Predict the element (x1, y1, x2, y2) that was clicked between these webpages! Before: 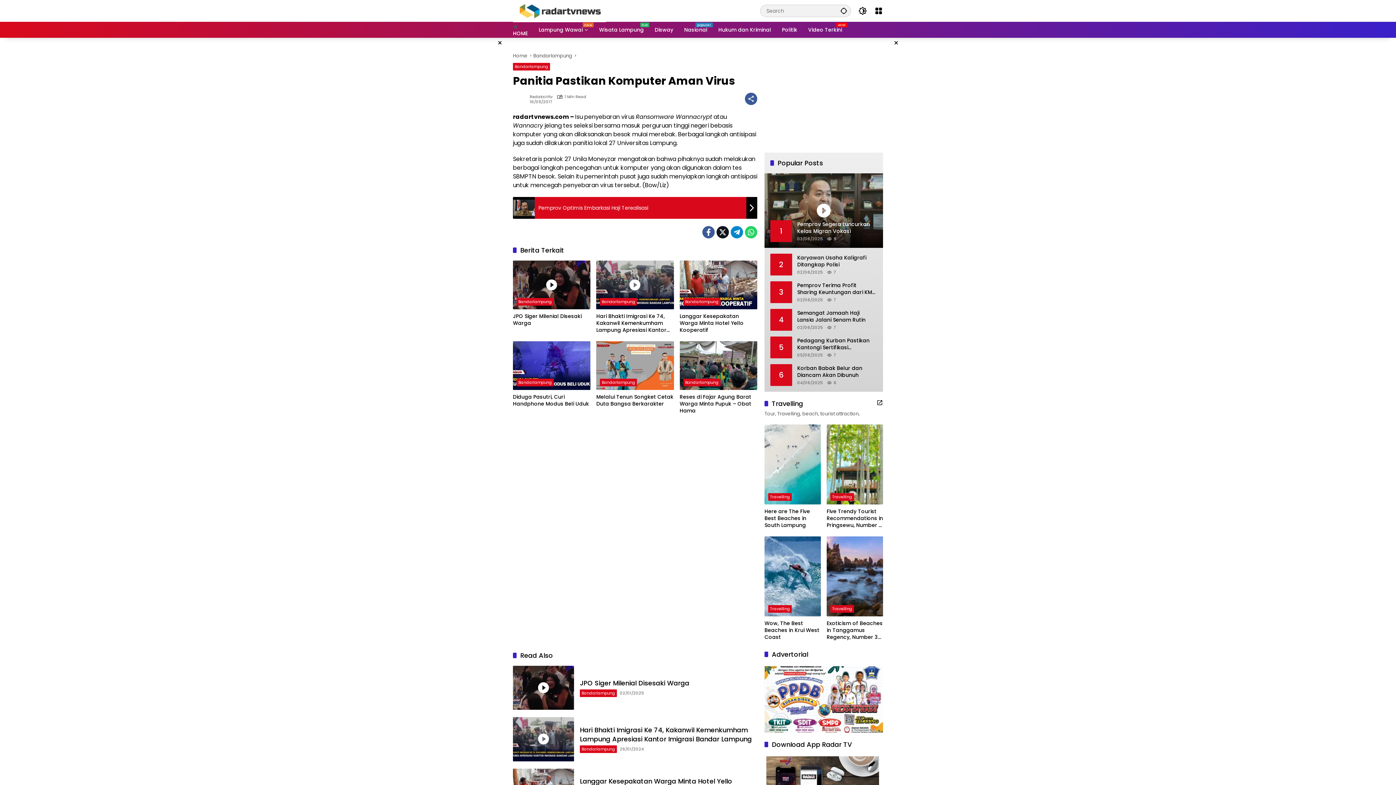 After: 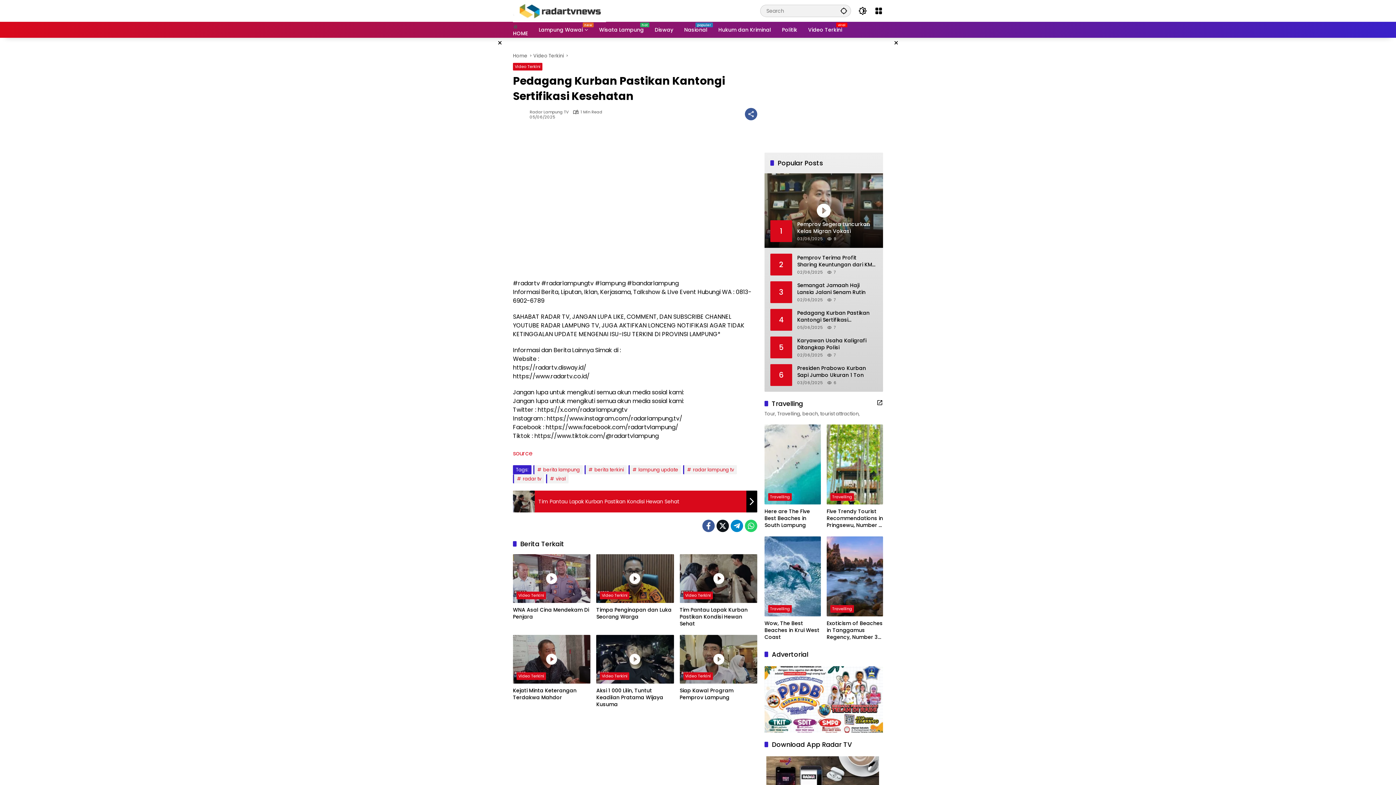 Action: label: Pedagang Kurban Pastikan Kantongi Sertifikasi Kesehatan bbox: (797, 337, 877, 351)